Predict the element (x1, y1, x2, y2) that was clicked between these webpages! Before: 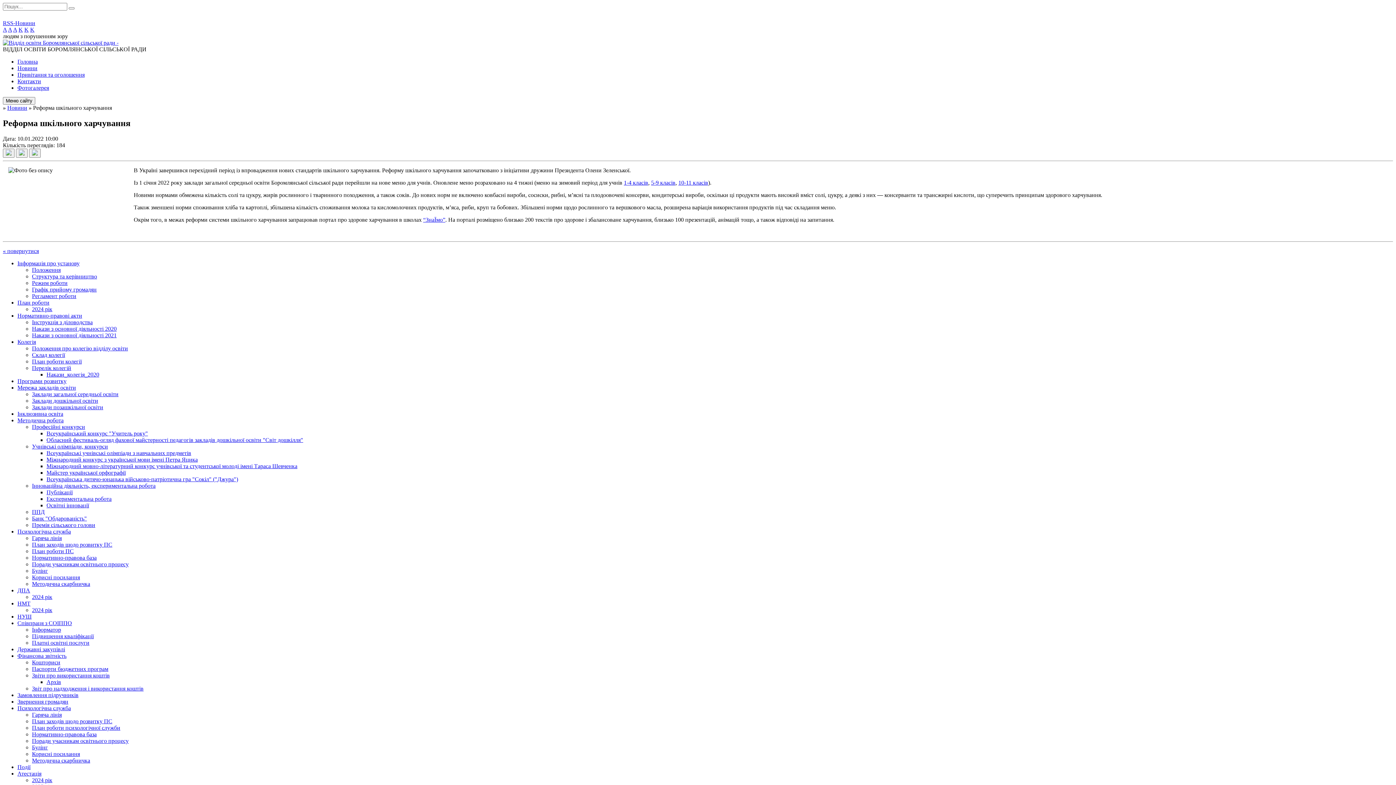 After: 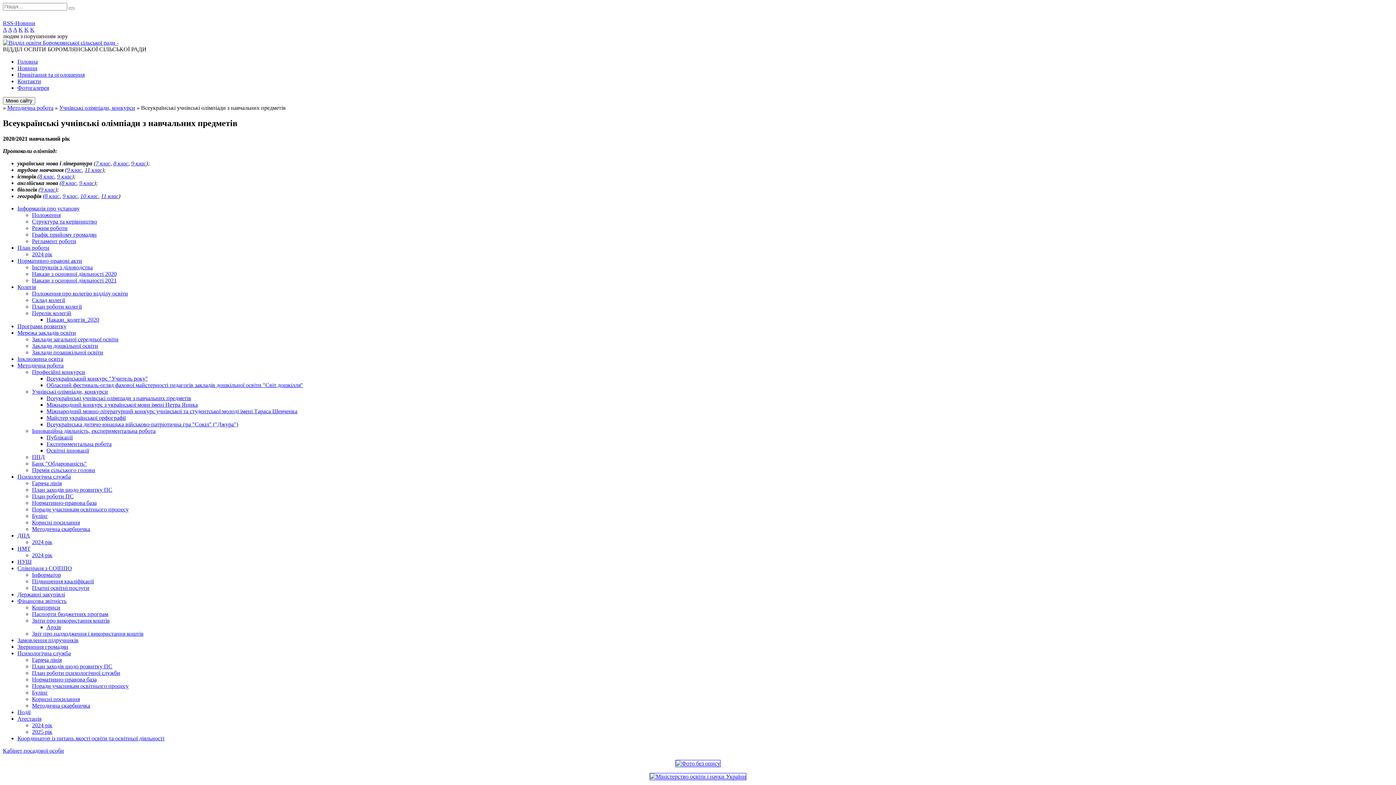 Action: bbox: (46, 450, 191, 456) label: Всеукраїнські учнівські олімпіади з навчальних предметів